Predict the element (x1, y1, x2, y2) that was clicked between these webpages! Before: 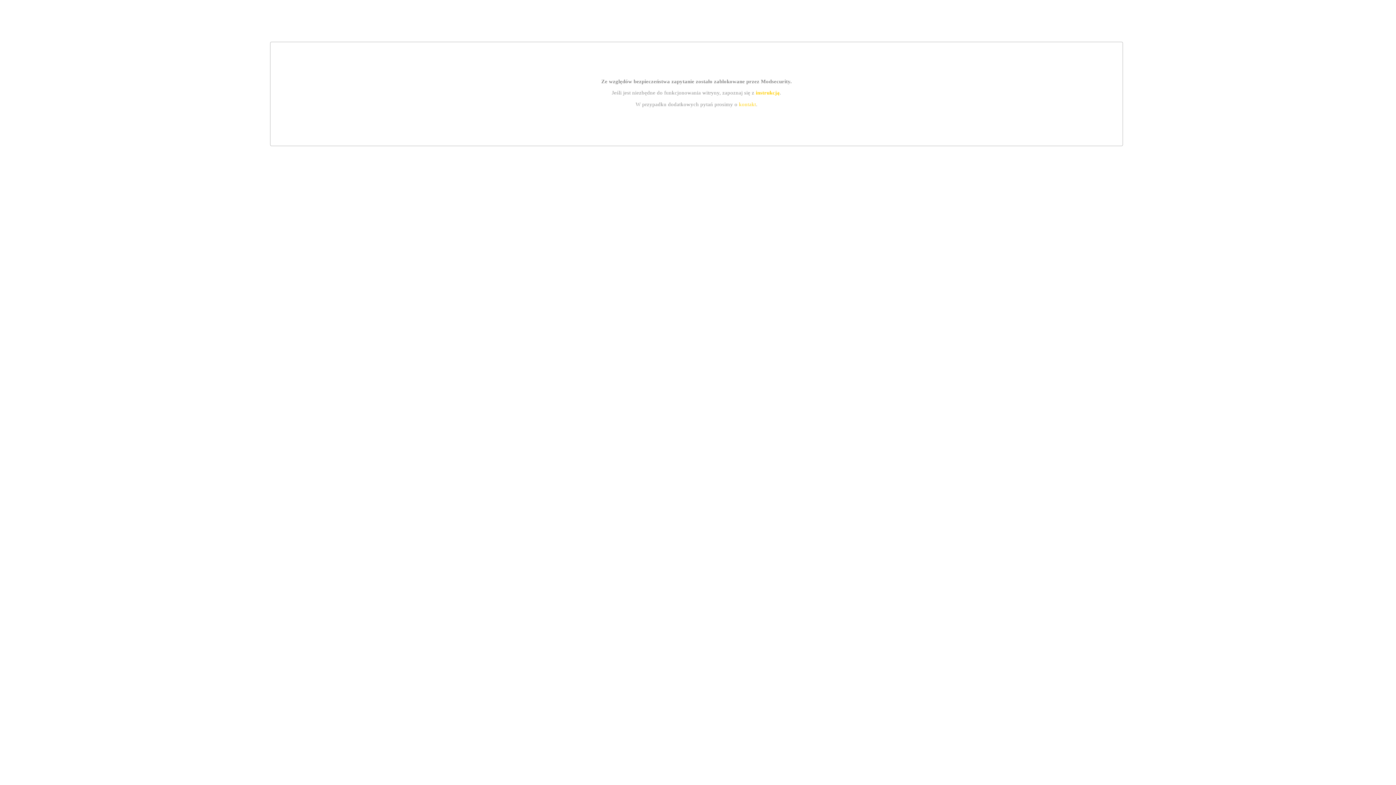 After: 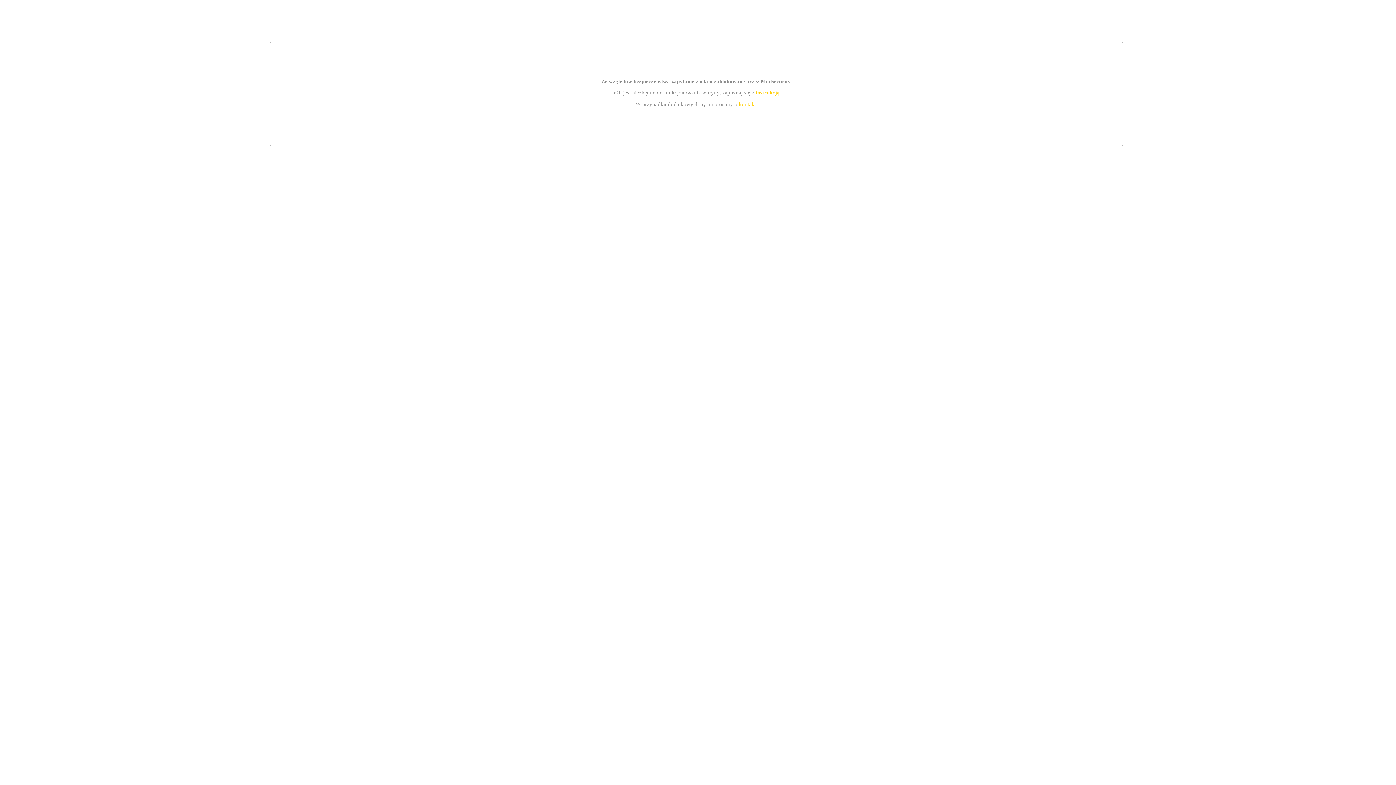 Action: bbox: (755, 89, 779, 95) label: instrukcją